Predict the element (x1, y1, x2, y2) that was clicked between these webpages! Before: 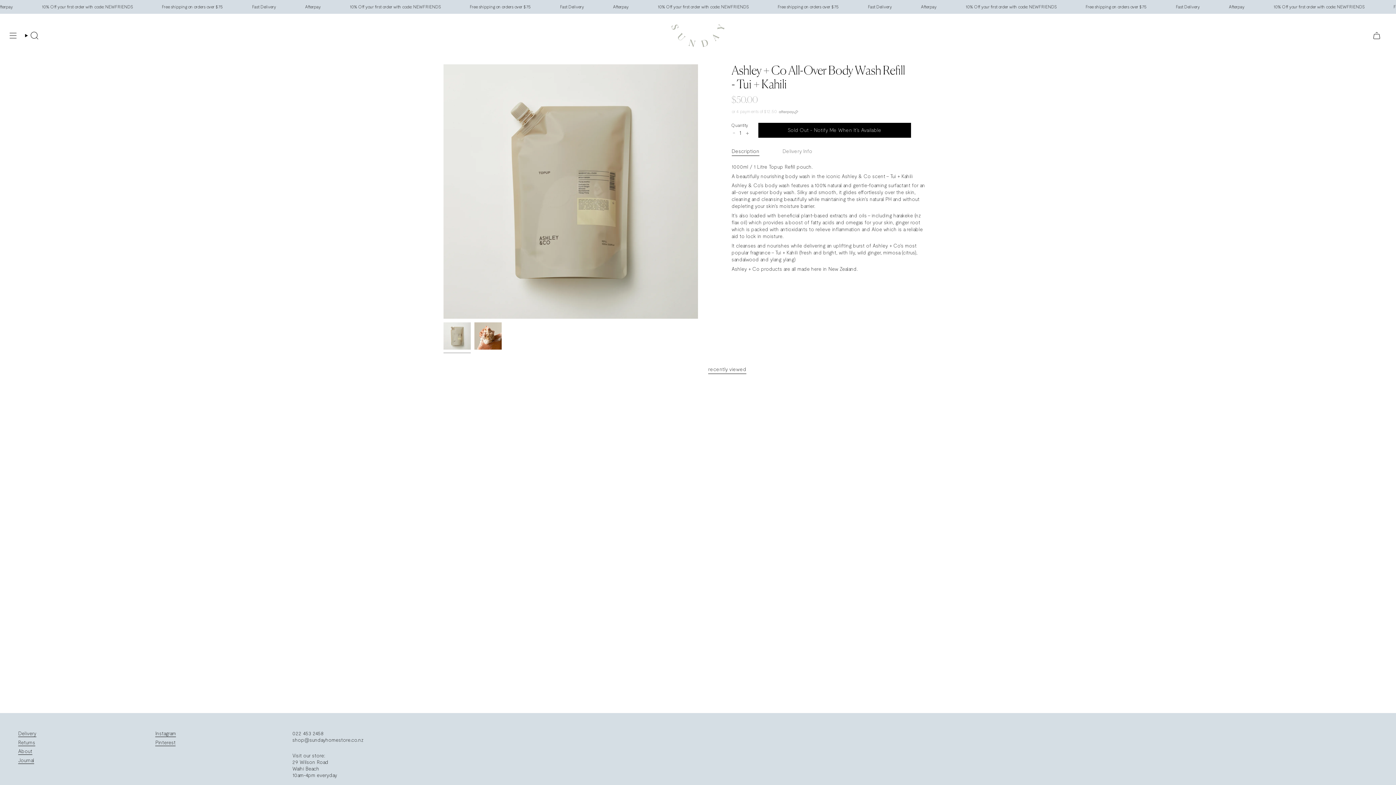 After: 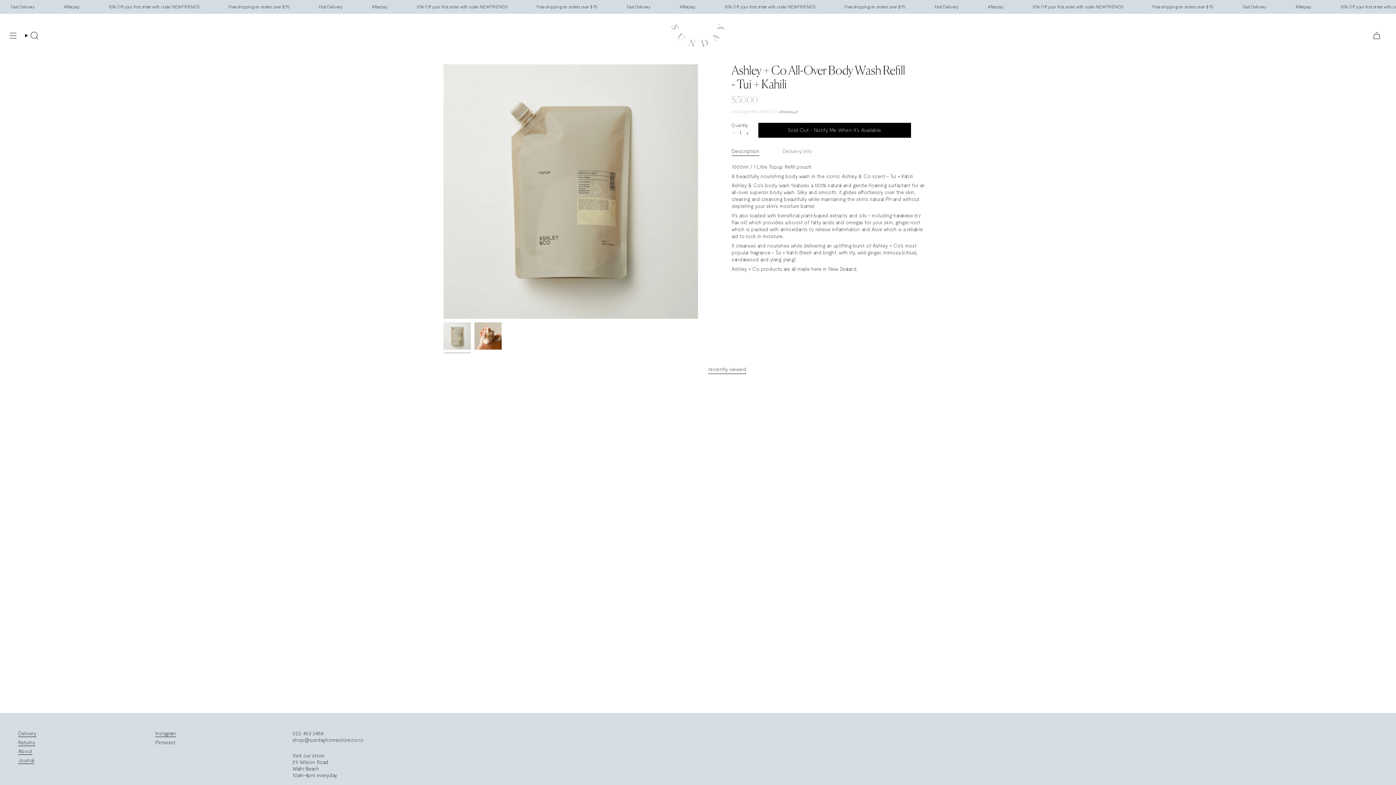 Action: label: Pinterest bbox: (155, 739, 175, 747)